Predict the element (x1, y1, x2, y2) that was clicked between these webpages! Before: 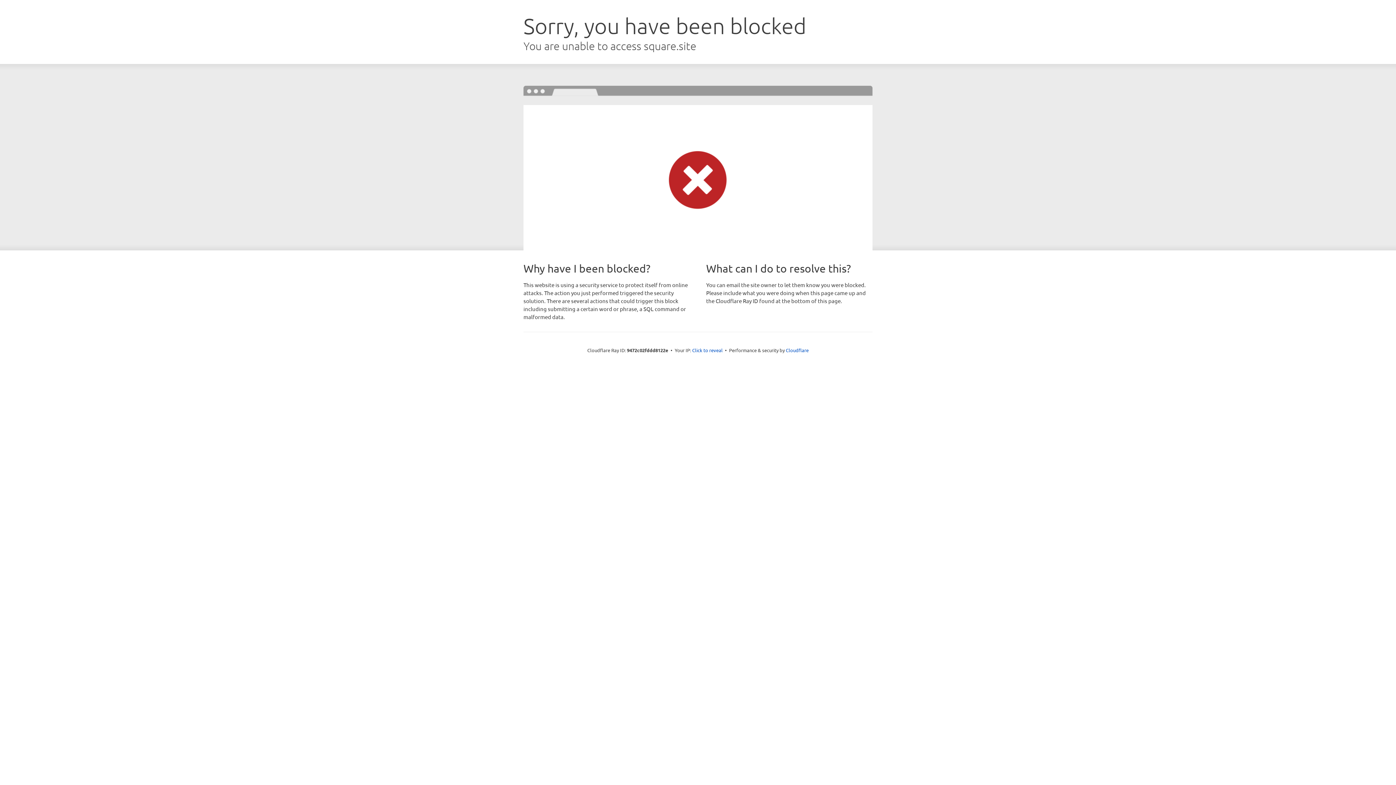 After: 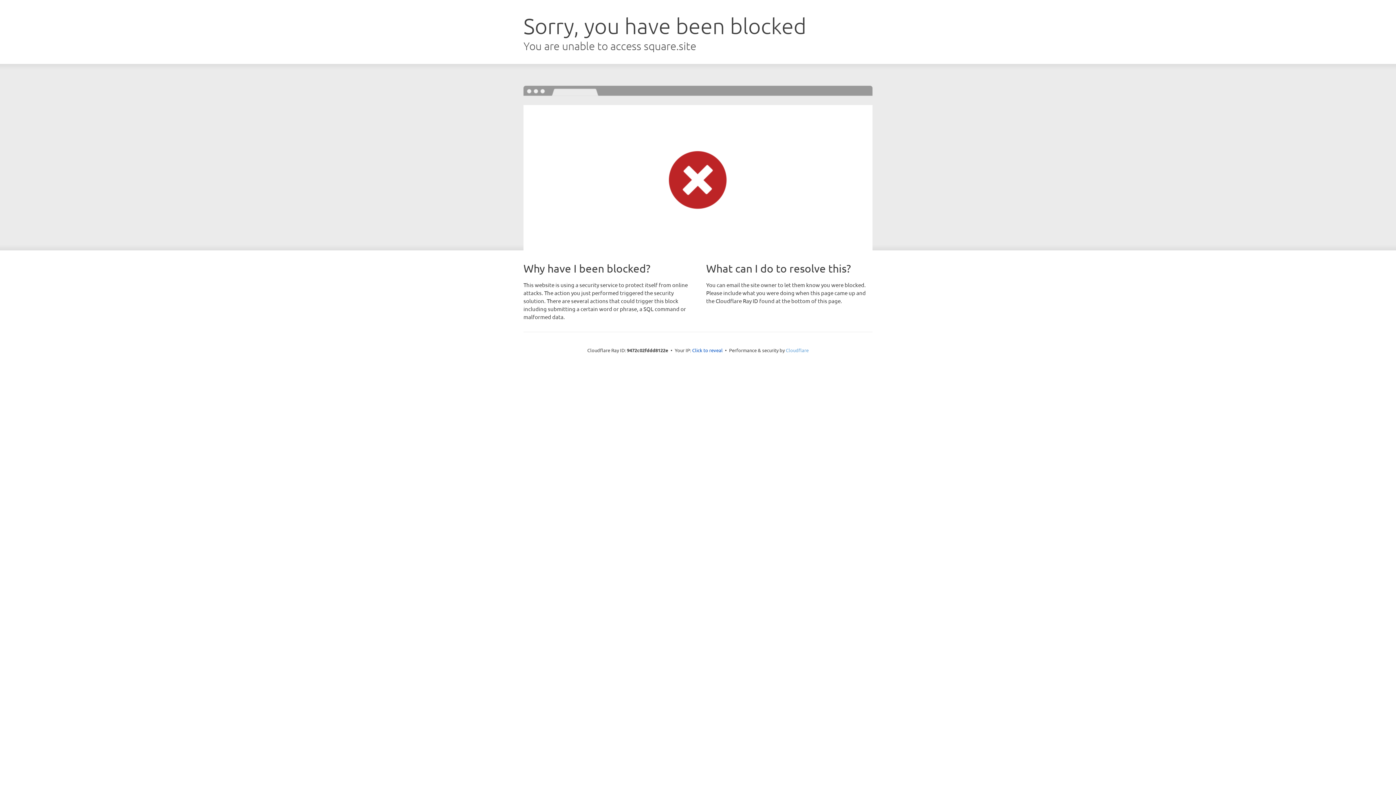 Action: label: Cloudflare bbox: (786, 347, 808, 353)